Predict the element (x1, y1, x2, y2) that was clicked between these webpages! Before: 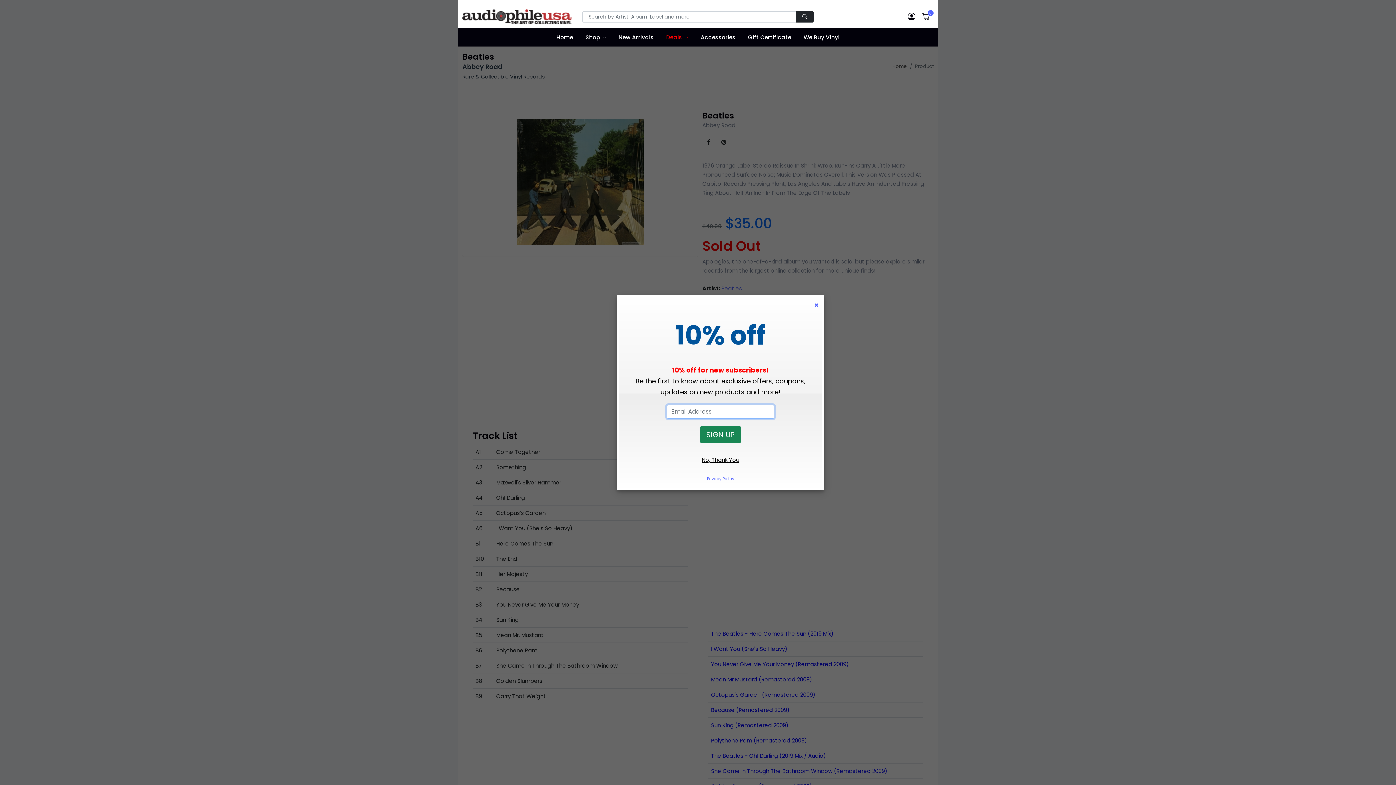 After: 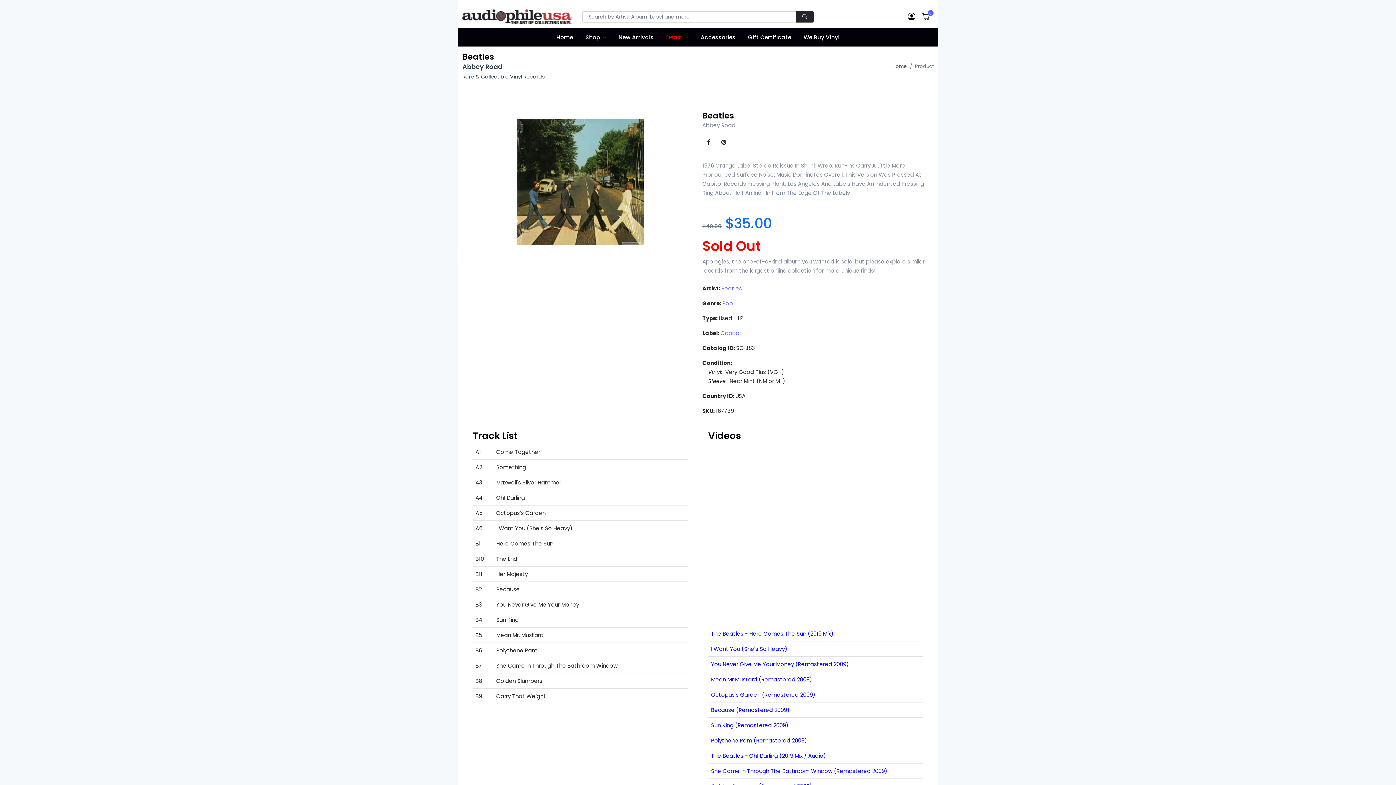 Action: bbox: (814, 301, 818, 308)